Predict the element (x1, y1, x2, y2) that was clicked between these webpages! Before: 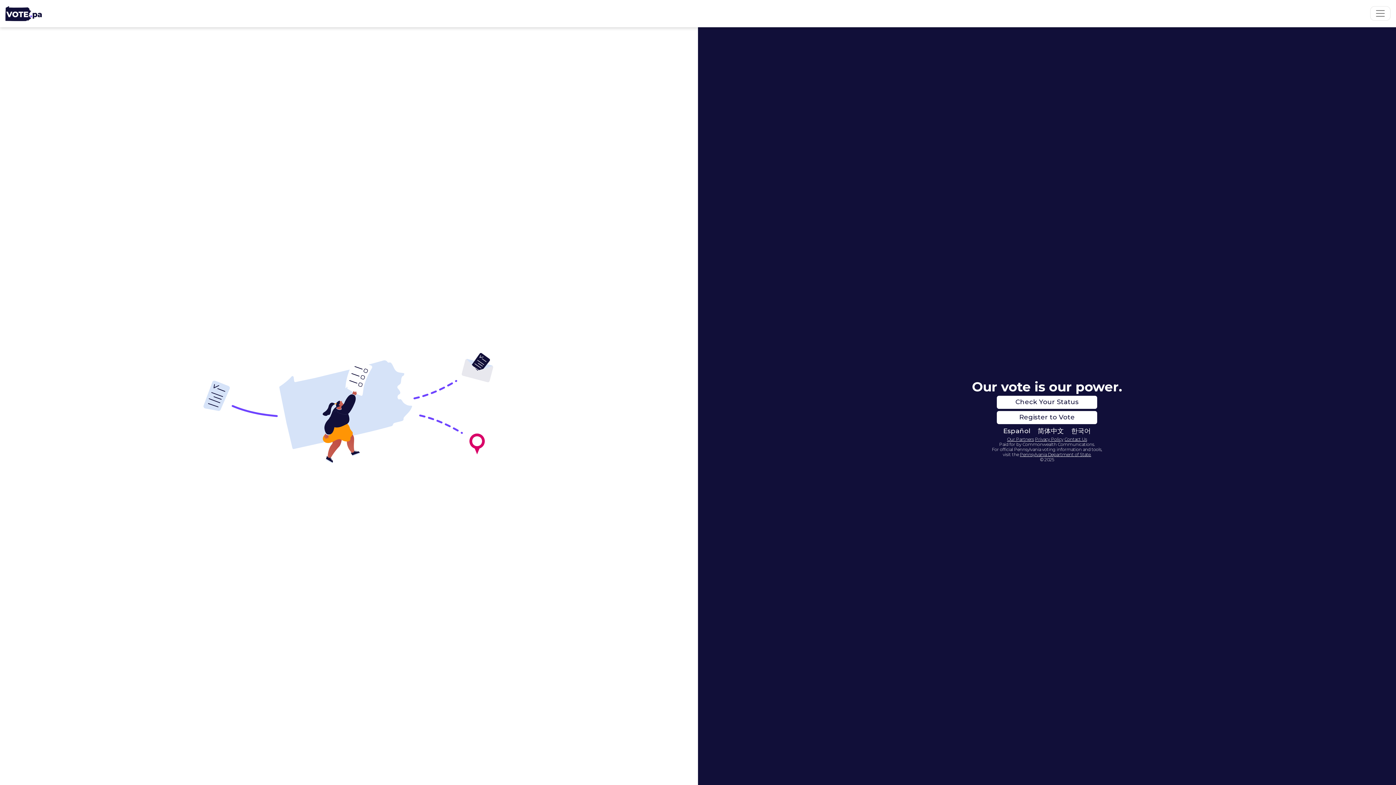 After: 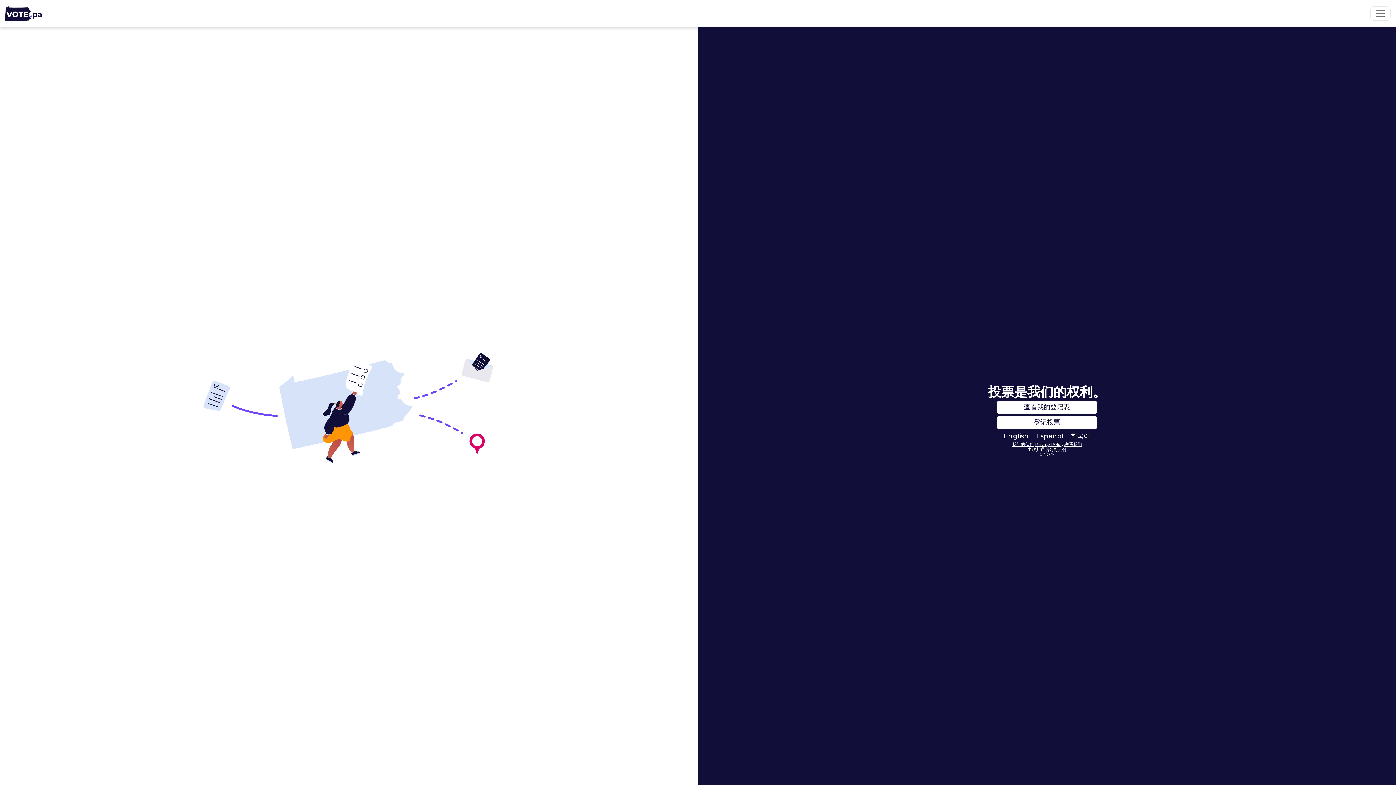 Action: label: 简体中文 bbox: (1034, 425, 1067, 436)